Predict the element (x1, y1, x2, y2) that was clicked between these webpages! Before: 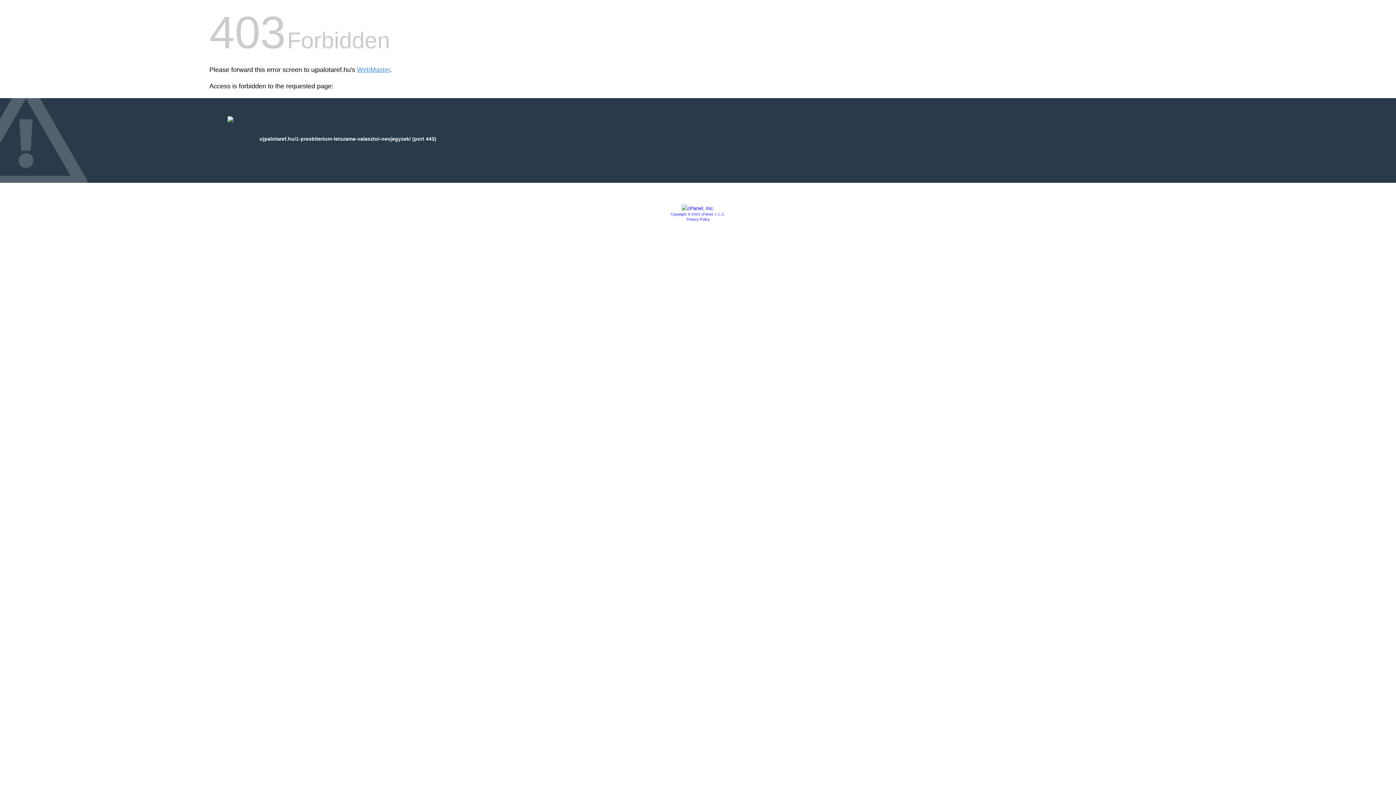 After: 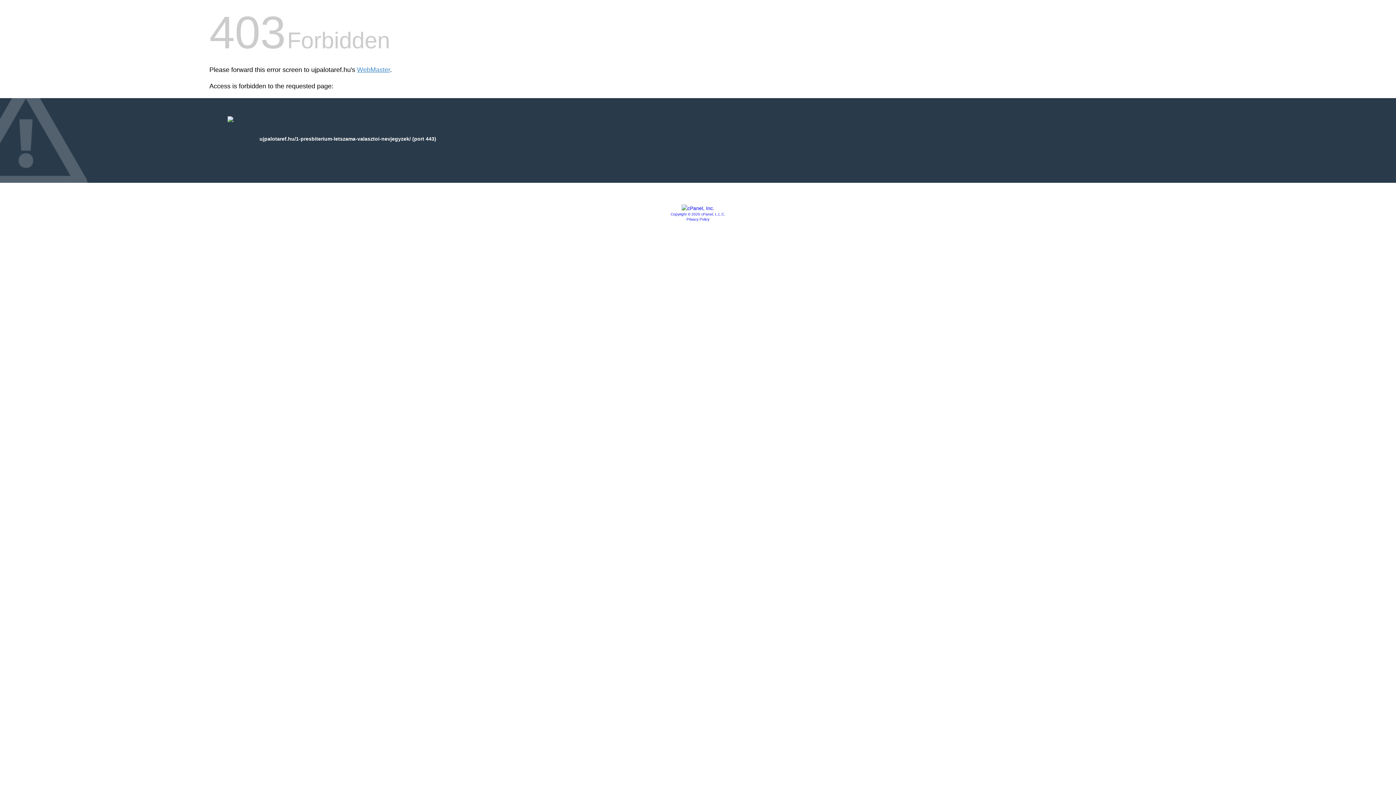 Action: bbox: (681, 205, 714, 211)